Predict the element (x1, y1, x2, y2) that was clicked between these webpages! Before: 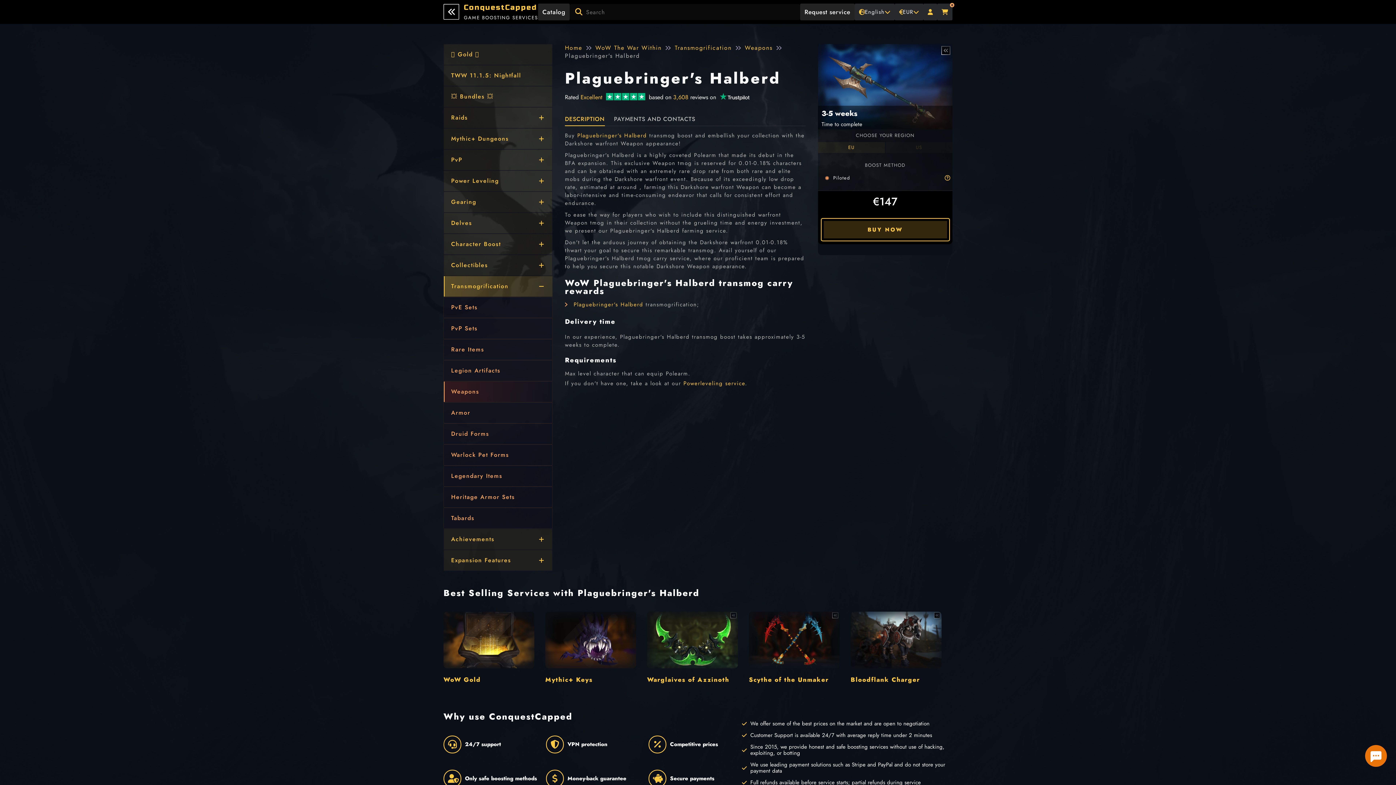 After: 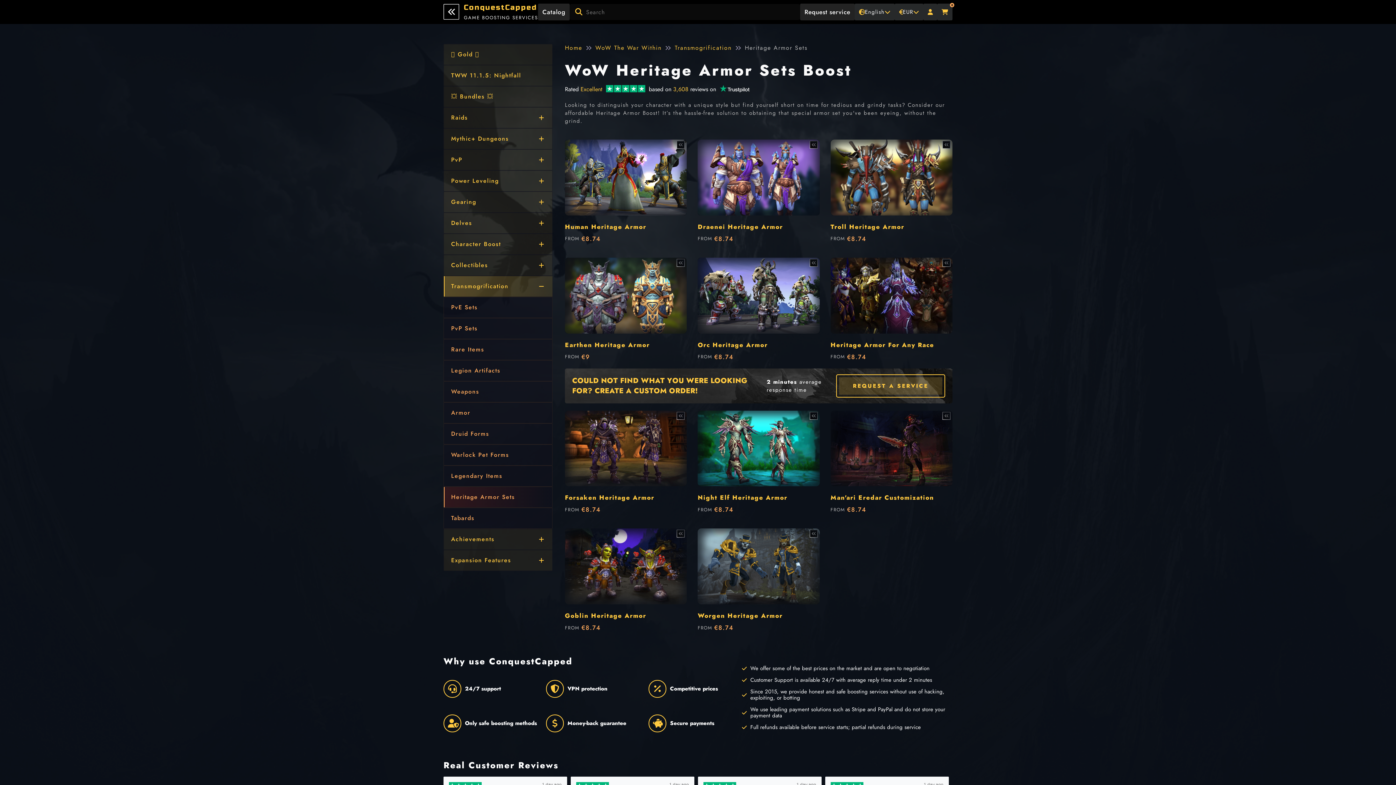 Action: bbox: (444, 487, 552, 507) label: Heritage Armor Sets